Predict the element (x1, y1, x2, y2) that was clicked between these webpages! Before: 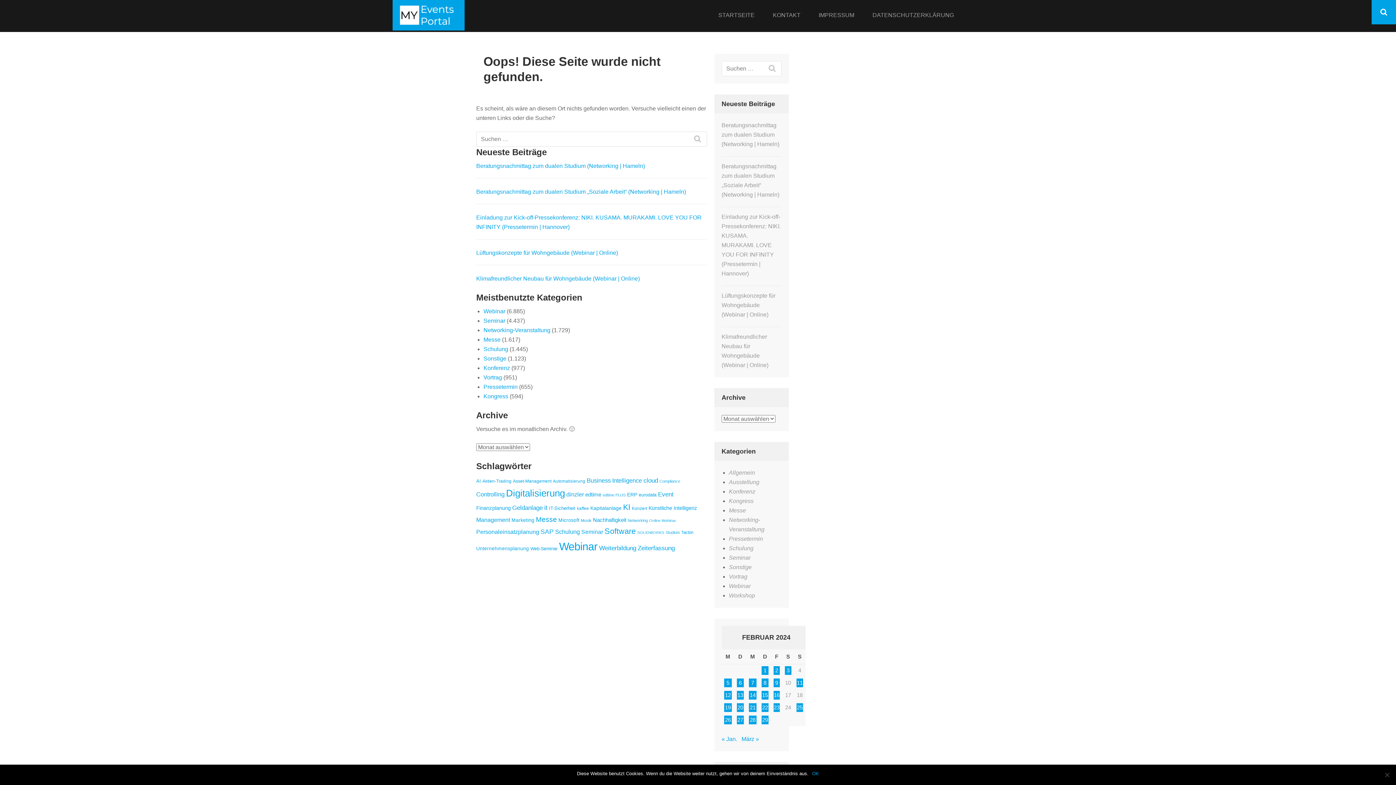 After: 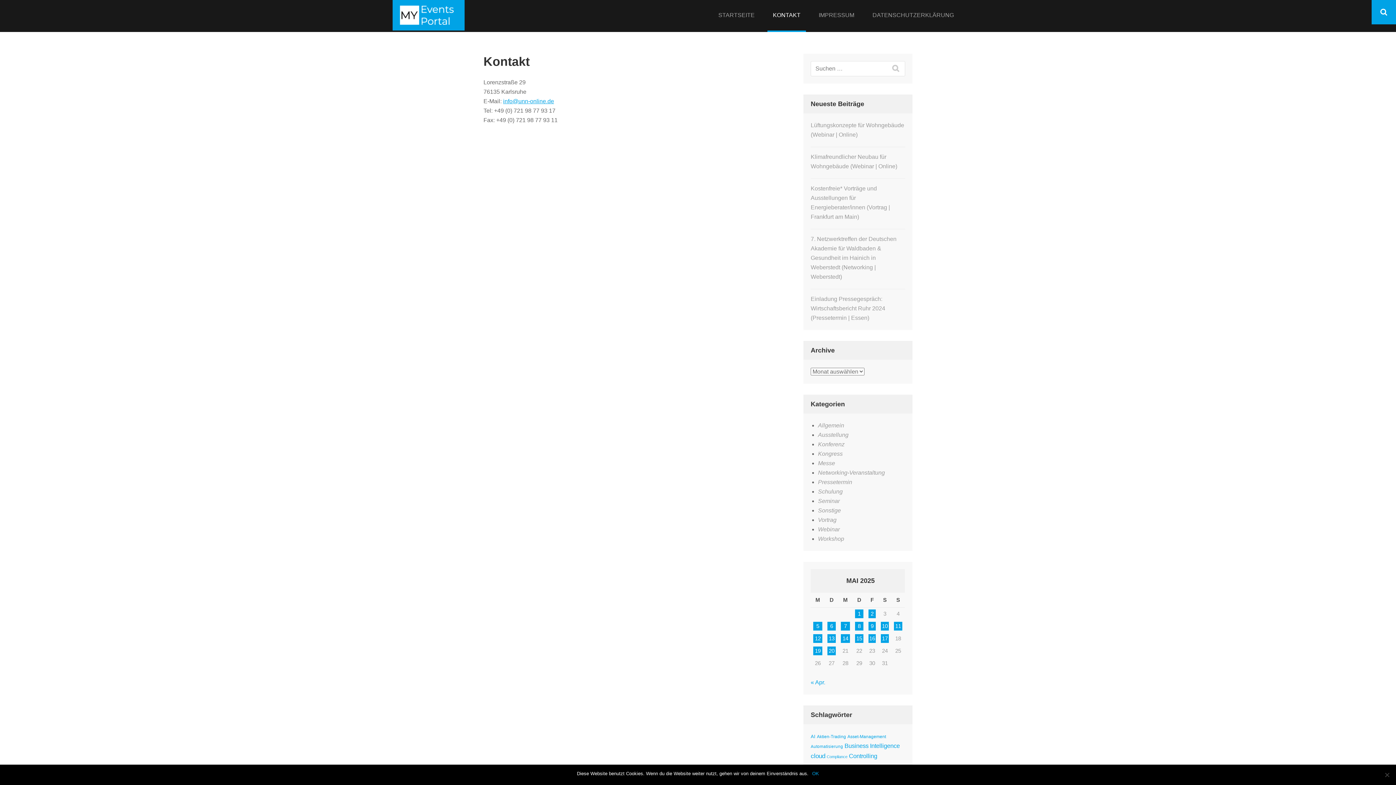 Action: label: KONTAKT bbox: (767, 0, 806, 32)